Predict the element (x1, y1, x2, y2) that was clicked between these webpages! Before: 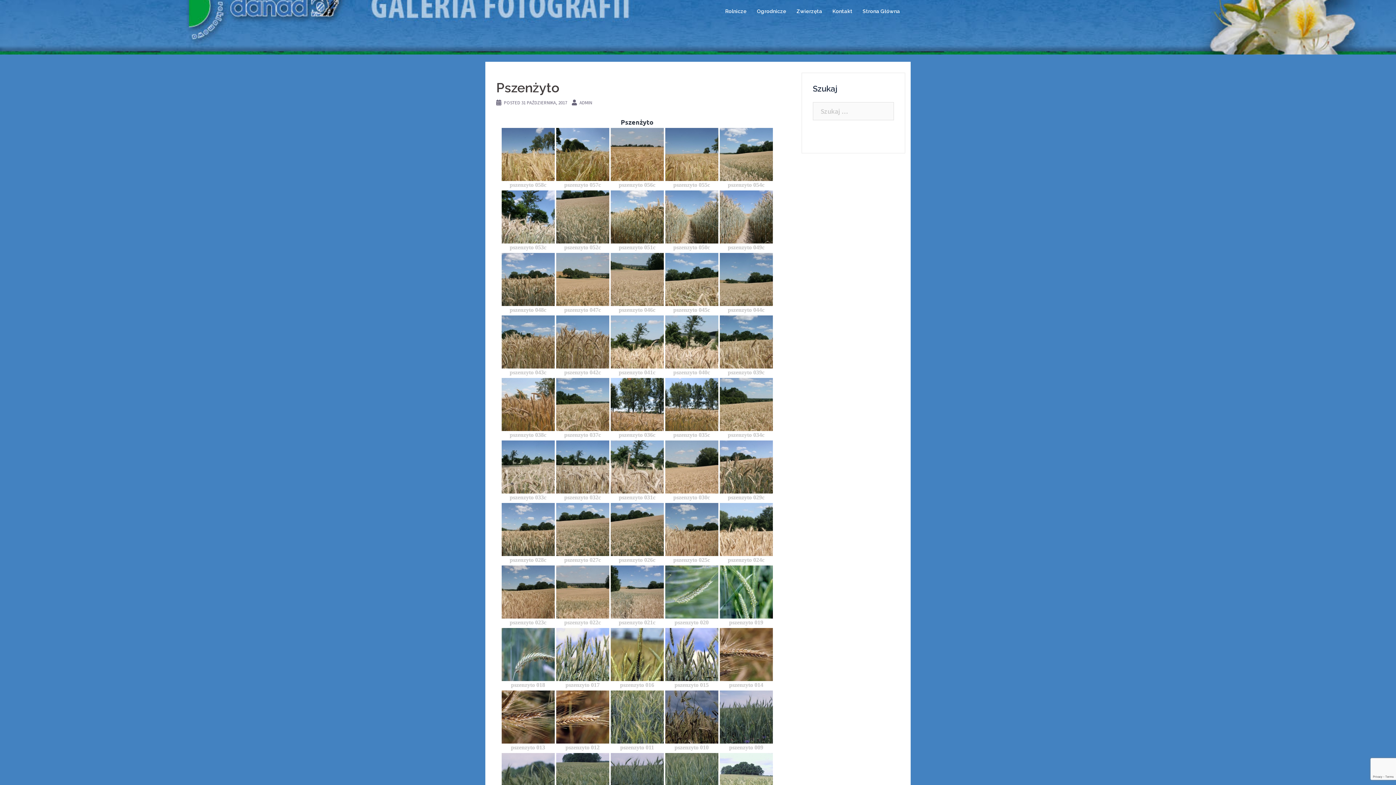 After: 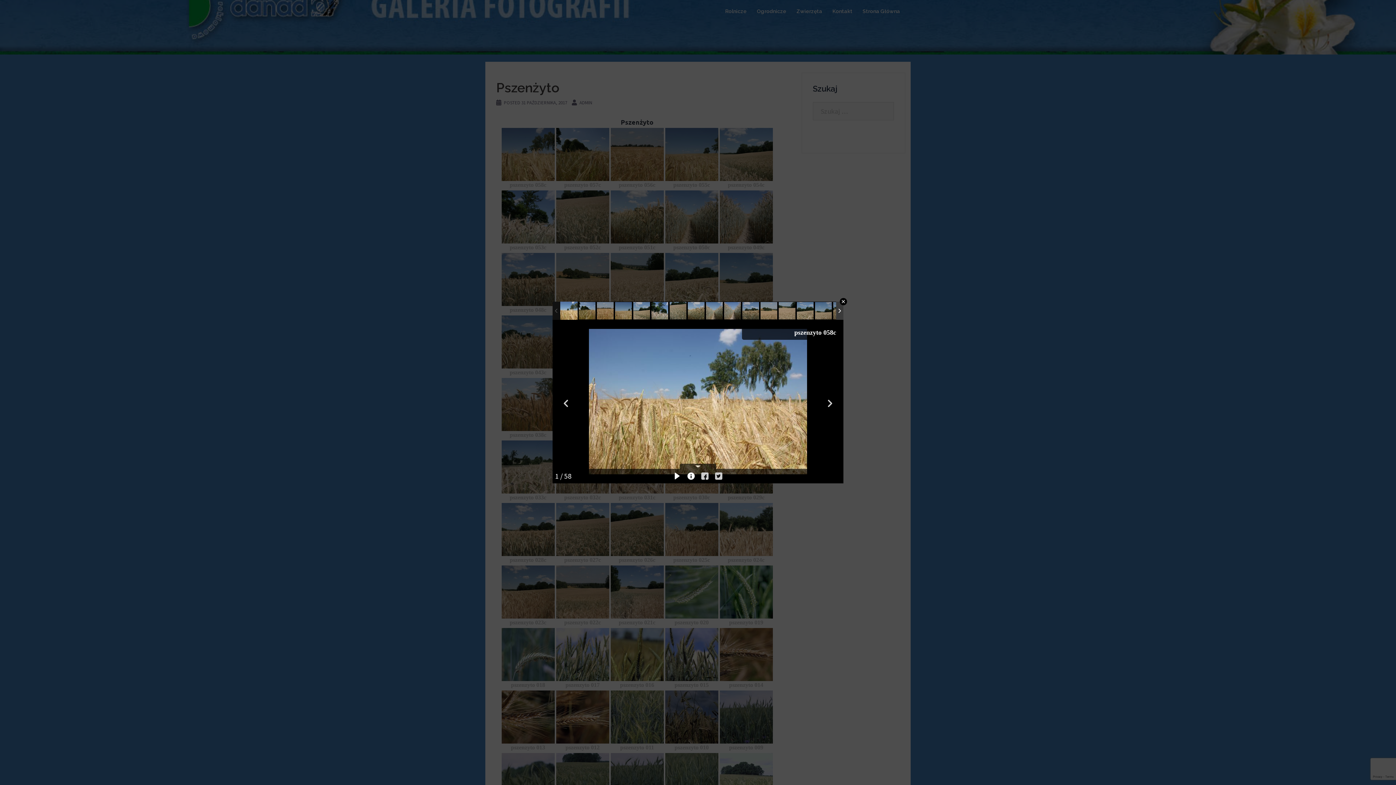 Action: label: pszenzyto 058c bbox: (501, 128, 554, 189)